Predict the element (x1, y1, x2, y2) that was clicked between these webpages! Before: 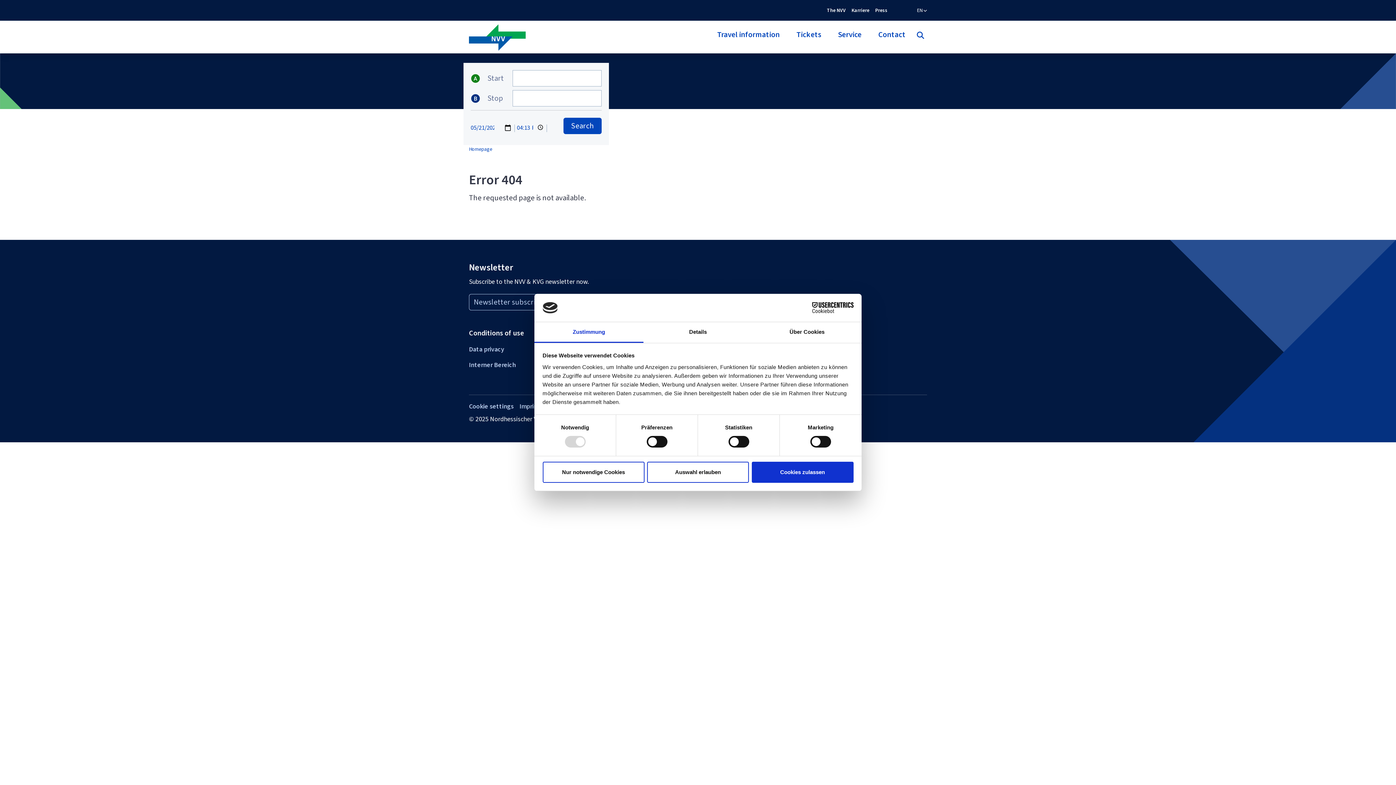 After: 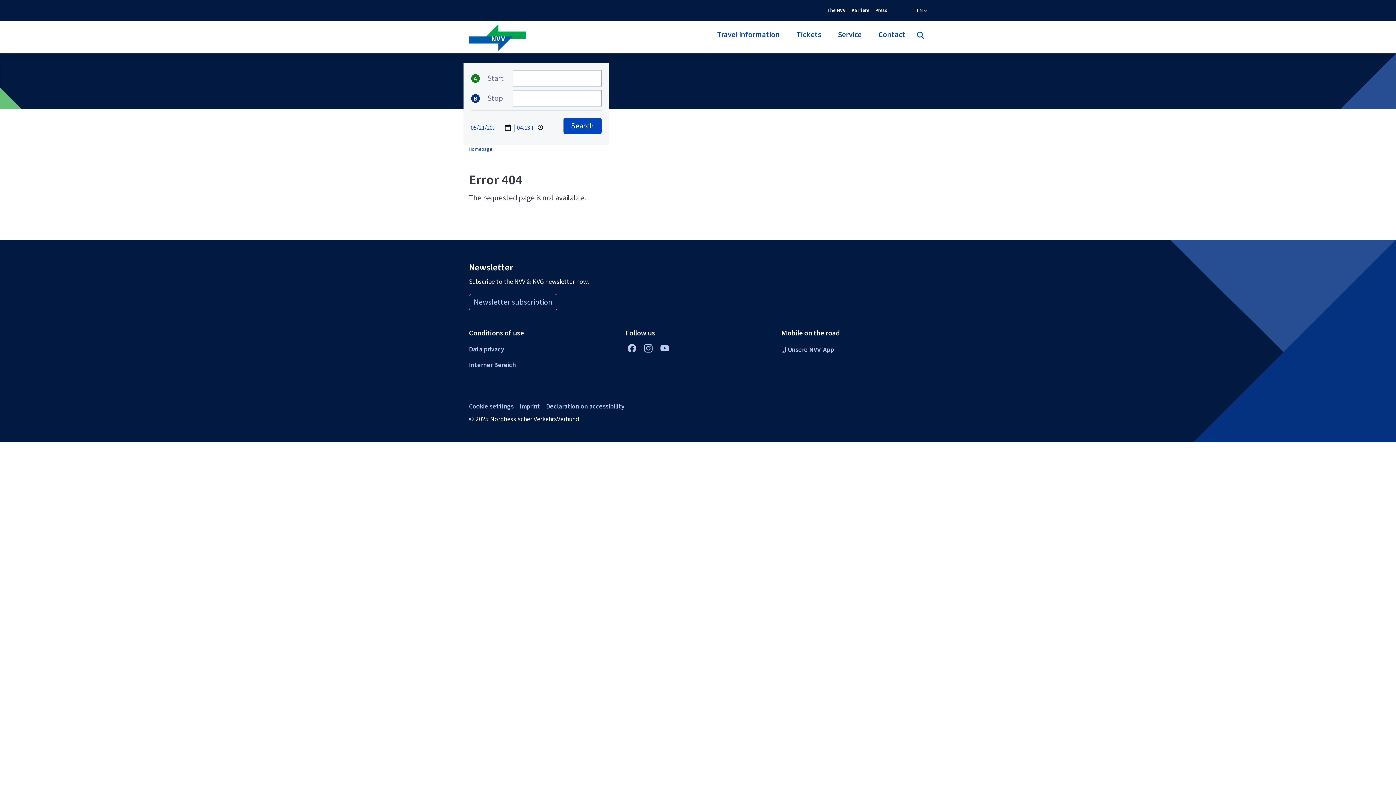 Action: bbox: (647, 461, 749, 482) label: Auswahl erlauben